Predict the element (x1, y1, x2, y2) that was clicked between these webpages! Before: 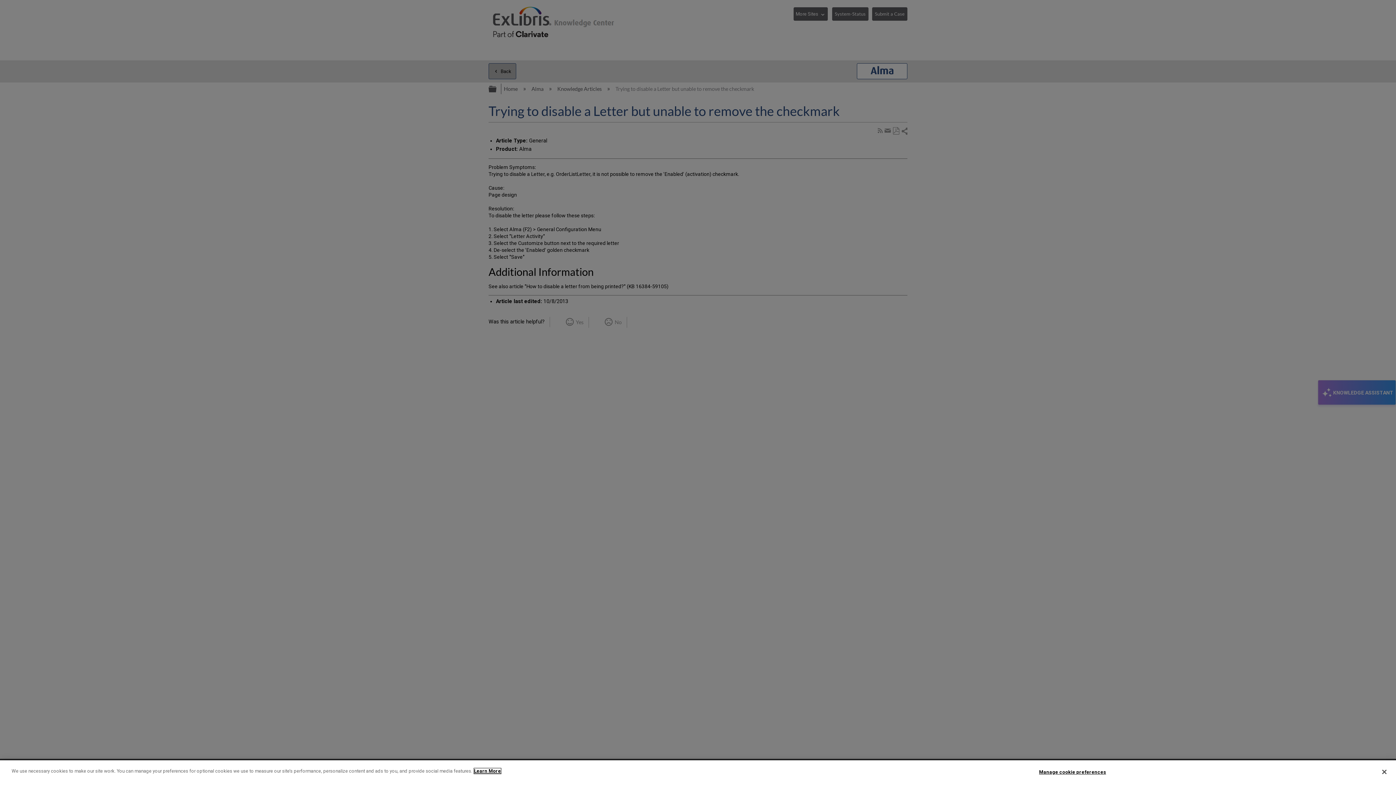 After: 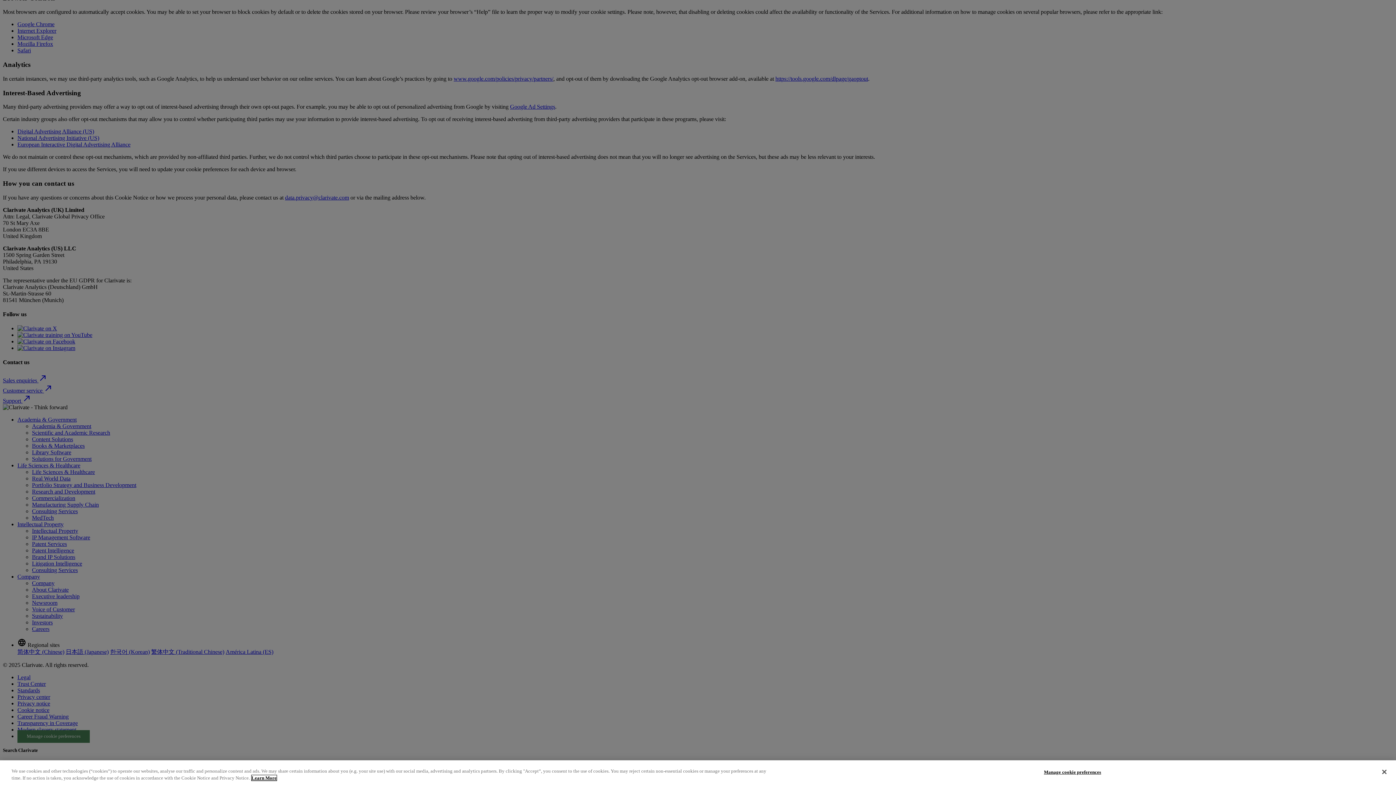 Action: label: More information about your privacy bbox: (474, 768, 501, 774)